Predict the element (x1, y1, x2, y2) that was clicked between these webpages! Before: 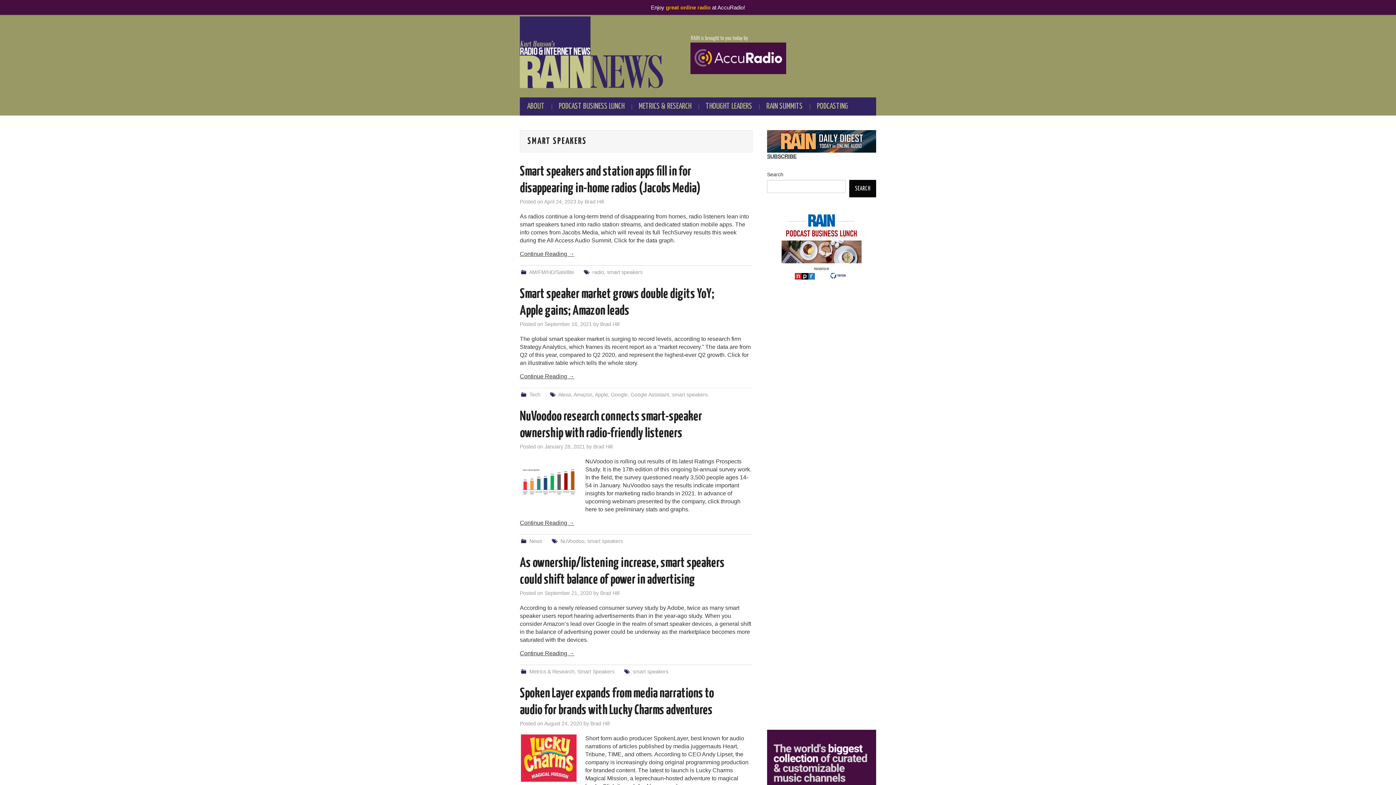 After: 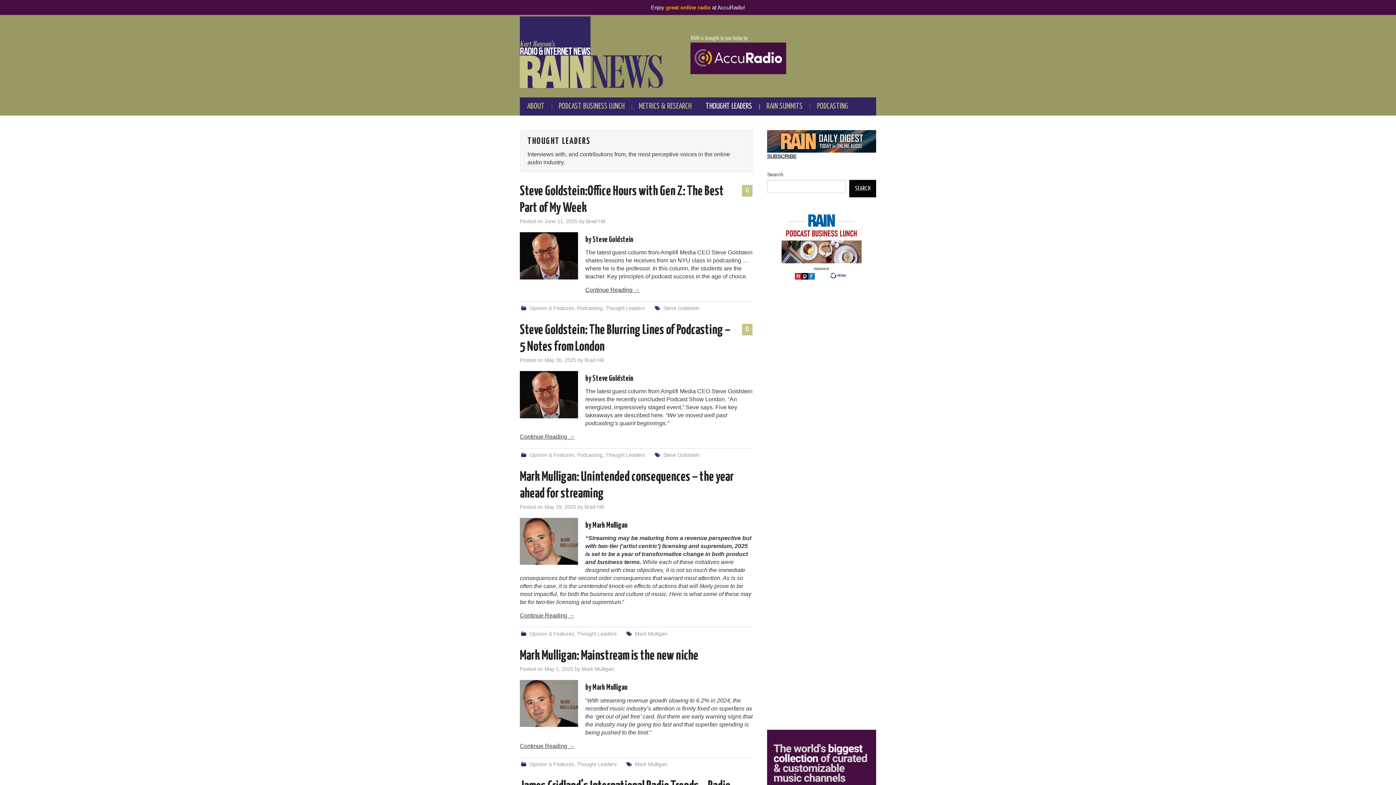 Action: label: THOUGHT LEADERS bbox: (698, 97, 759, 115)